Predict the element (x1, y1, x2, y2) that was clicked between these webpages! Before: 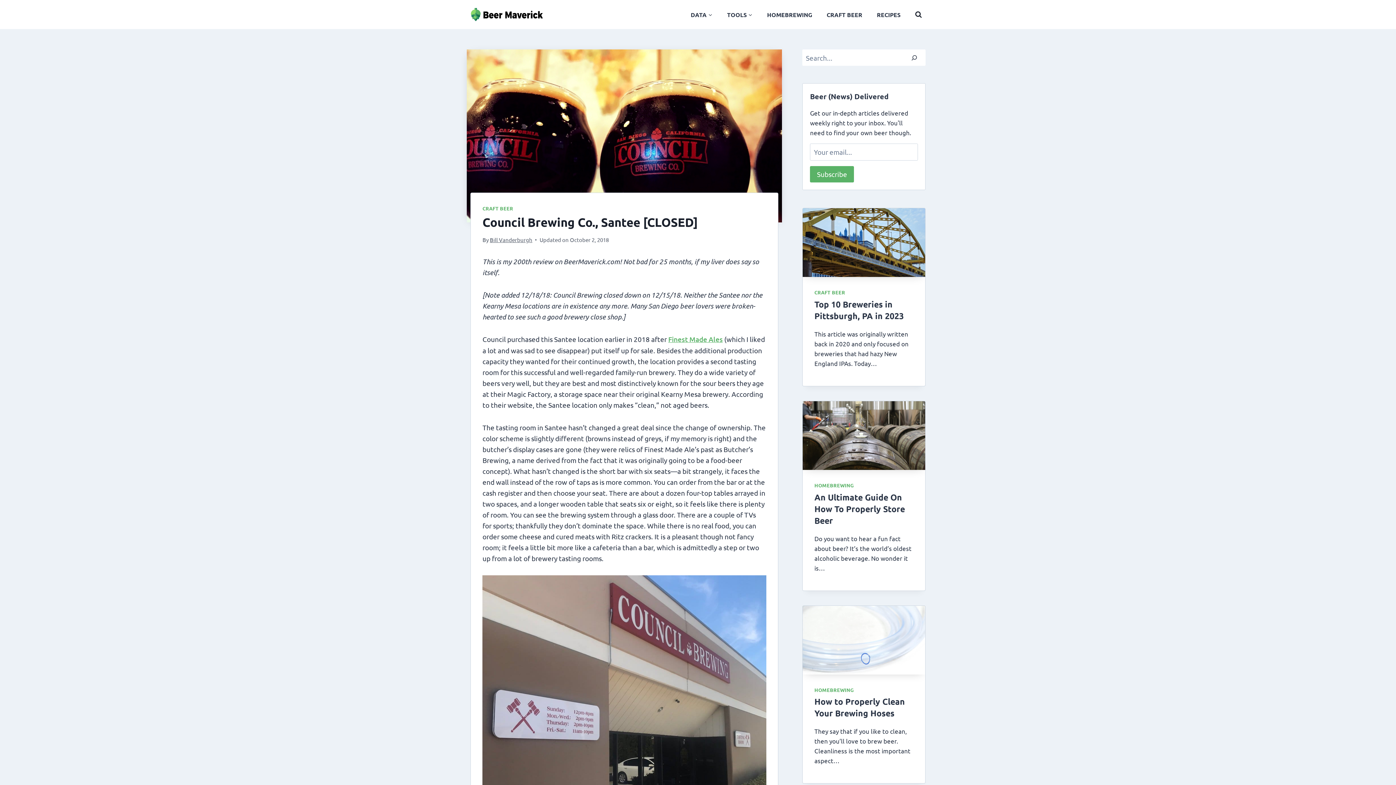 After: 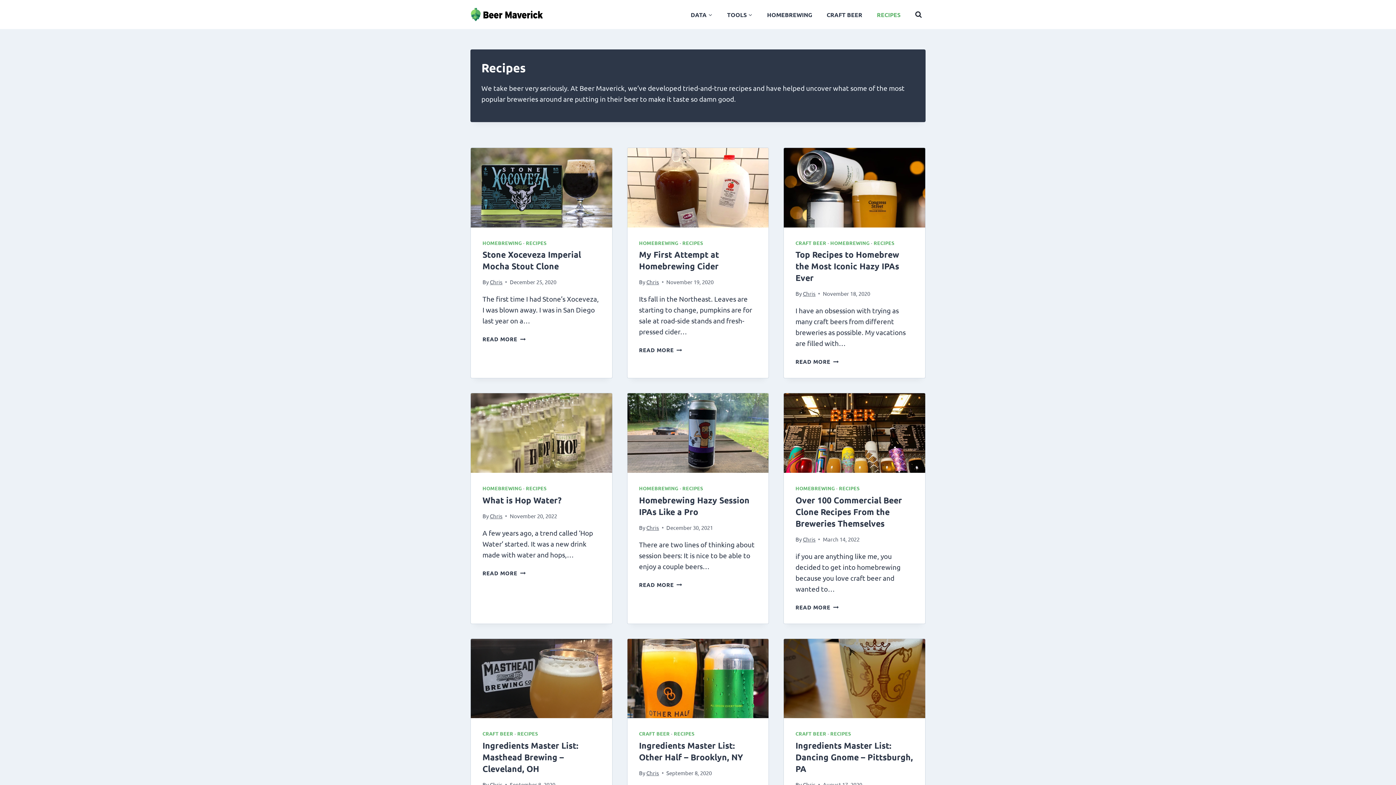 Action: label: RECIPES bbox: (869, 7, 908, 21)